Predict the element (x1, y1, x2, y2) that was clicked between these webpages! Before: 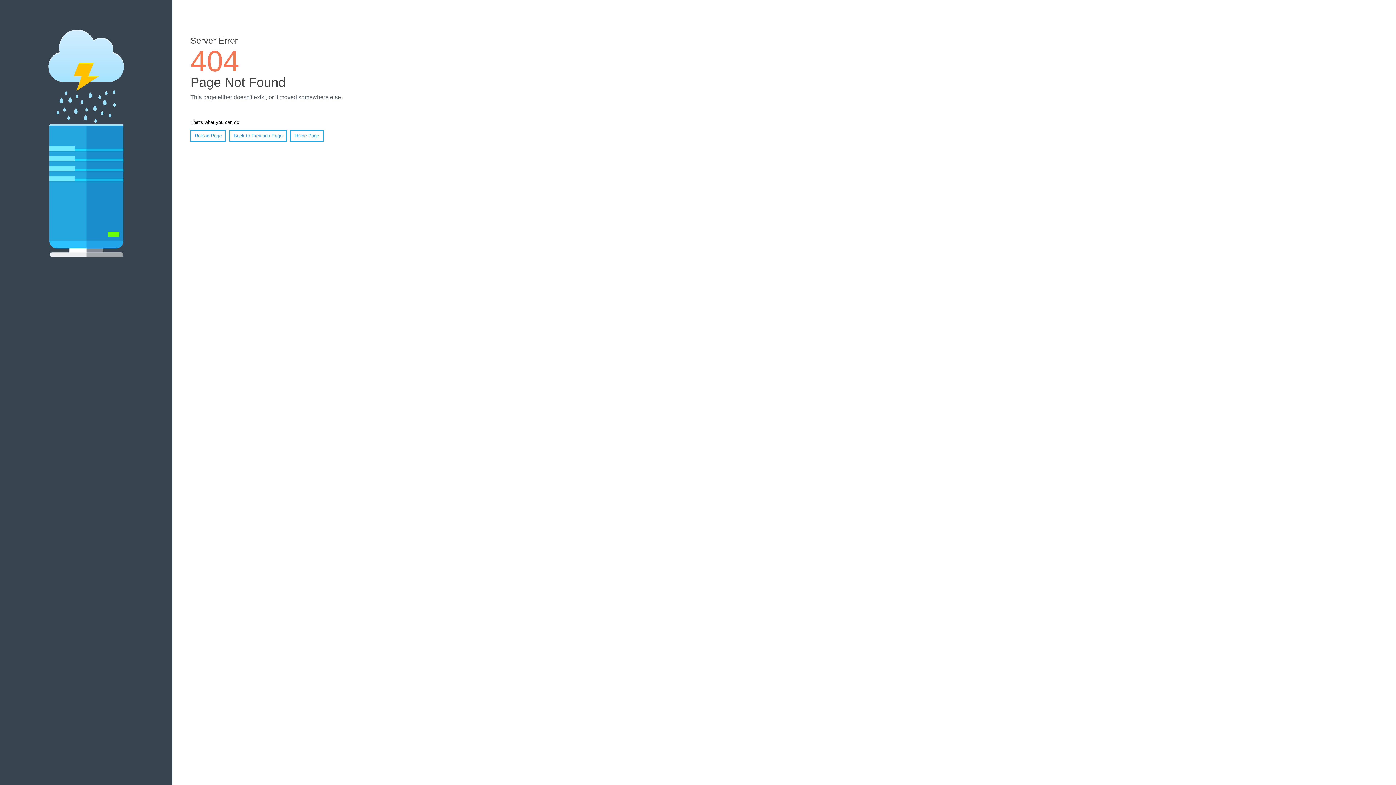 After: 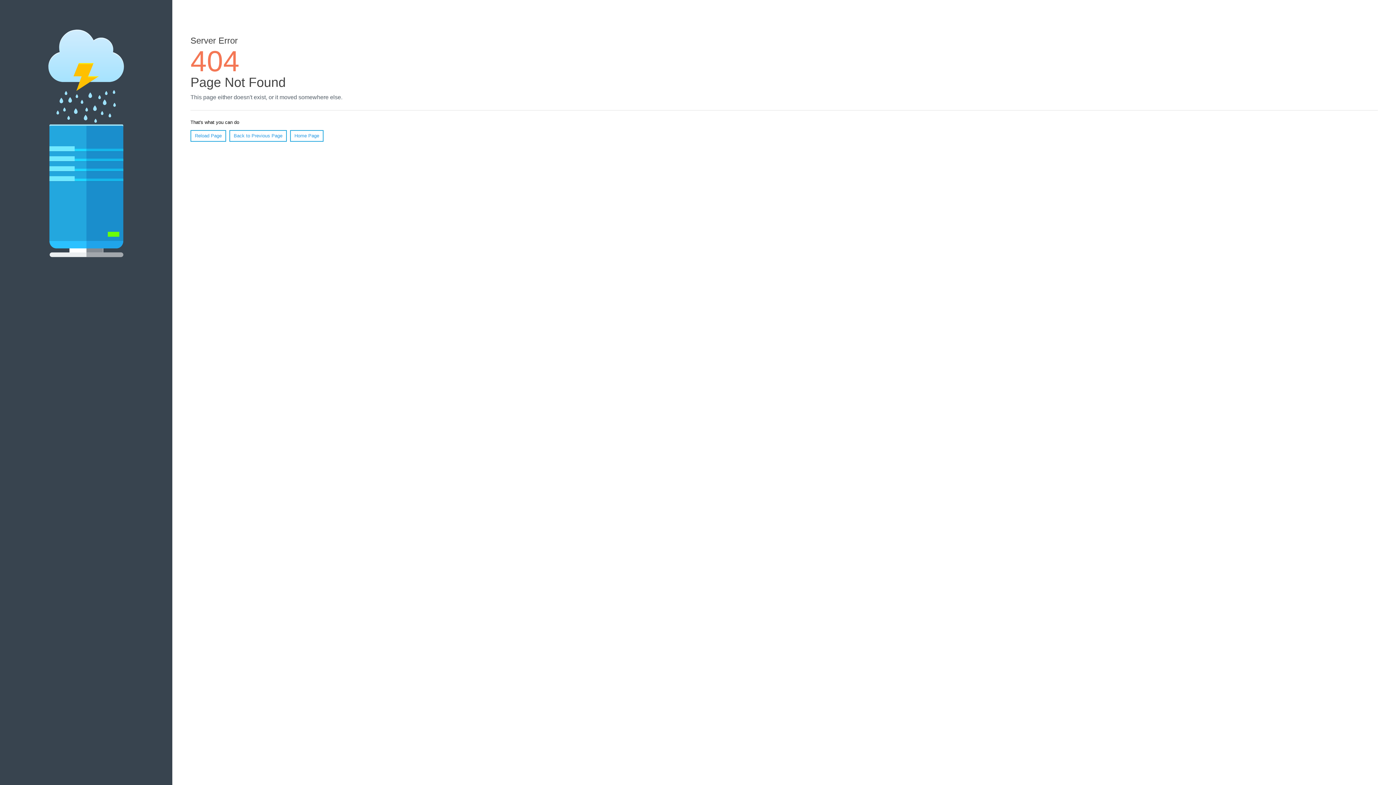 Action: bbox: (190, 130, 226, 141) label: Reload Page